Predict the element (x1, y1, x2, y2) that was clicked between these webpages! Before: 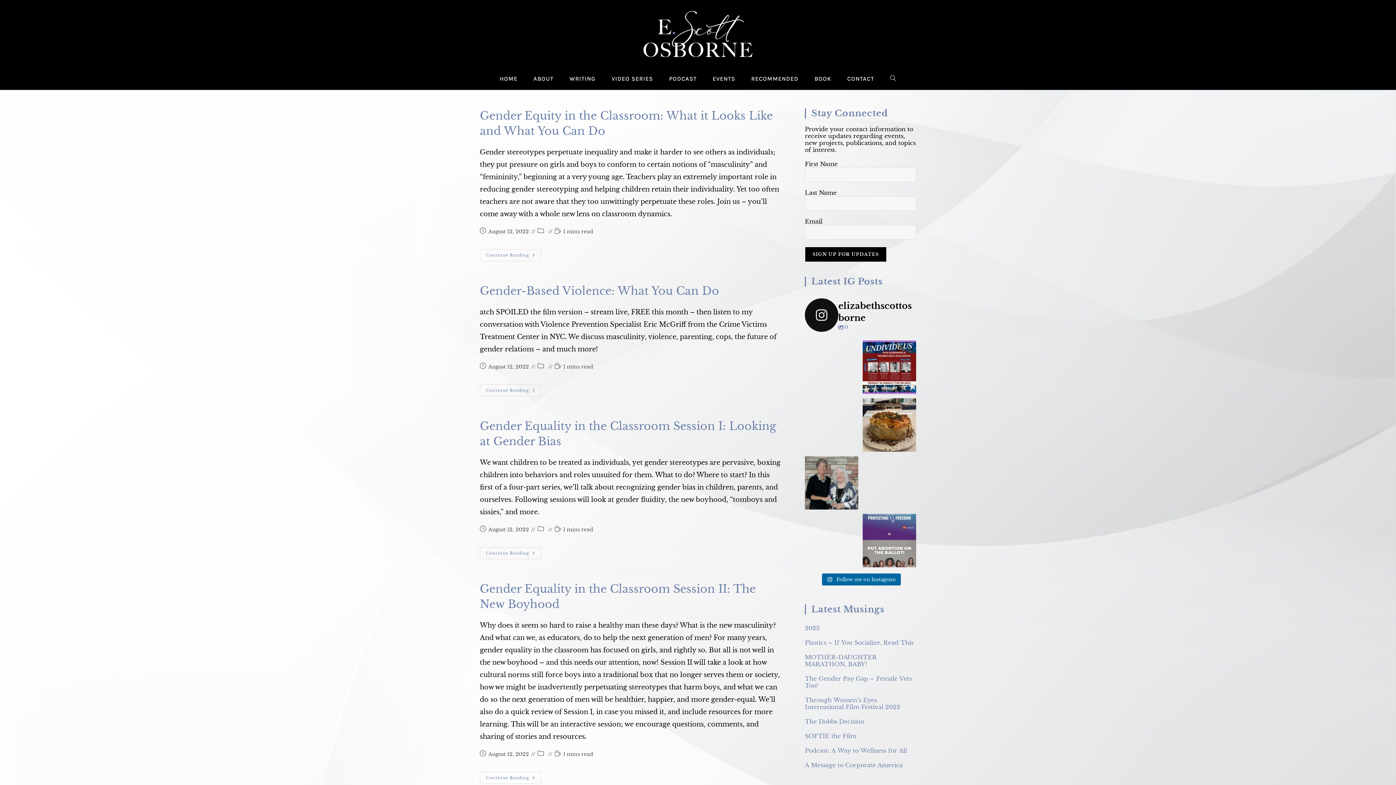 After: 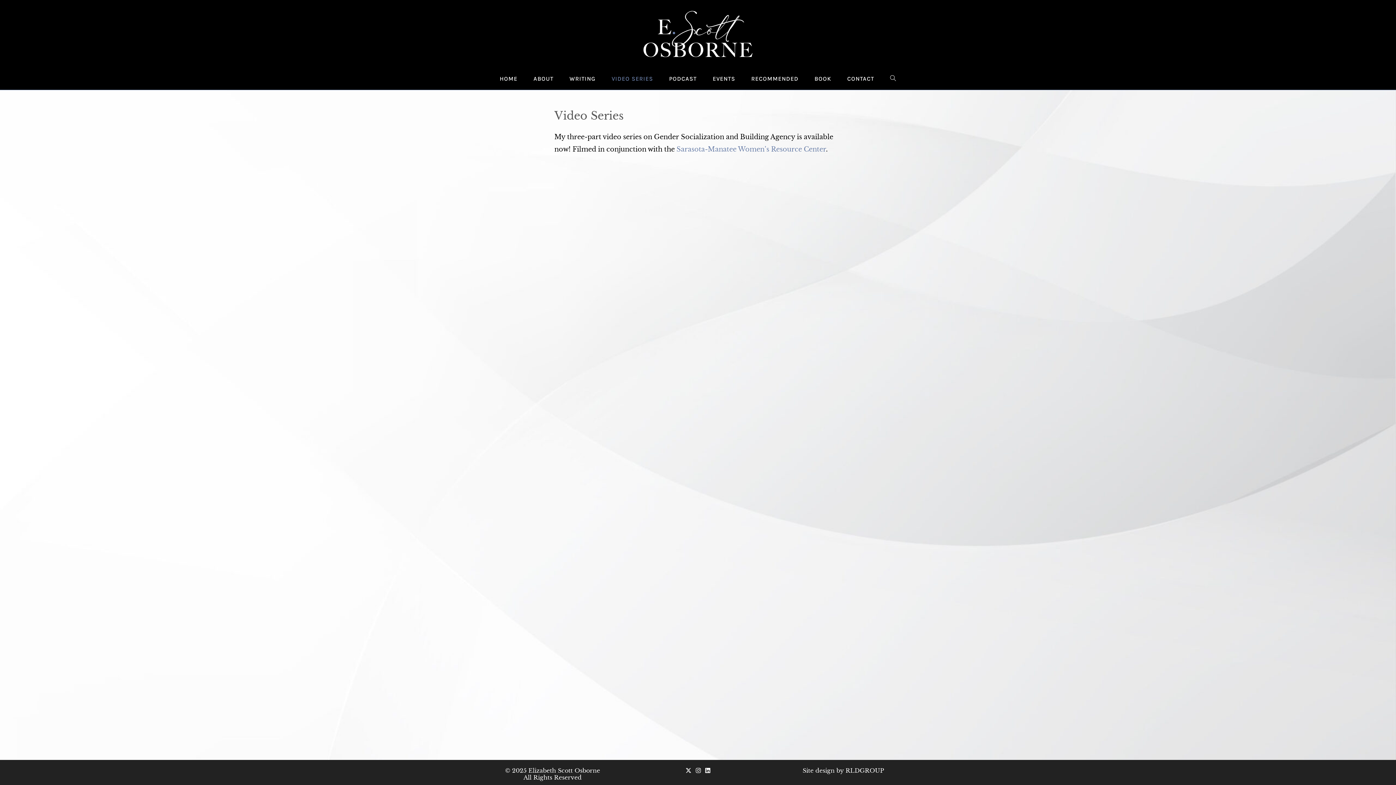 Action: bbox: (603, 67, 661, 89) label: VIDEO SERIES